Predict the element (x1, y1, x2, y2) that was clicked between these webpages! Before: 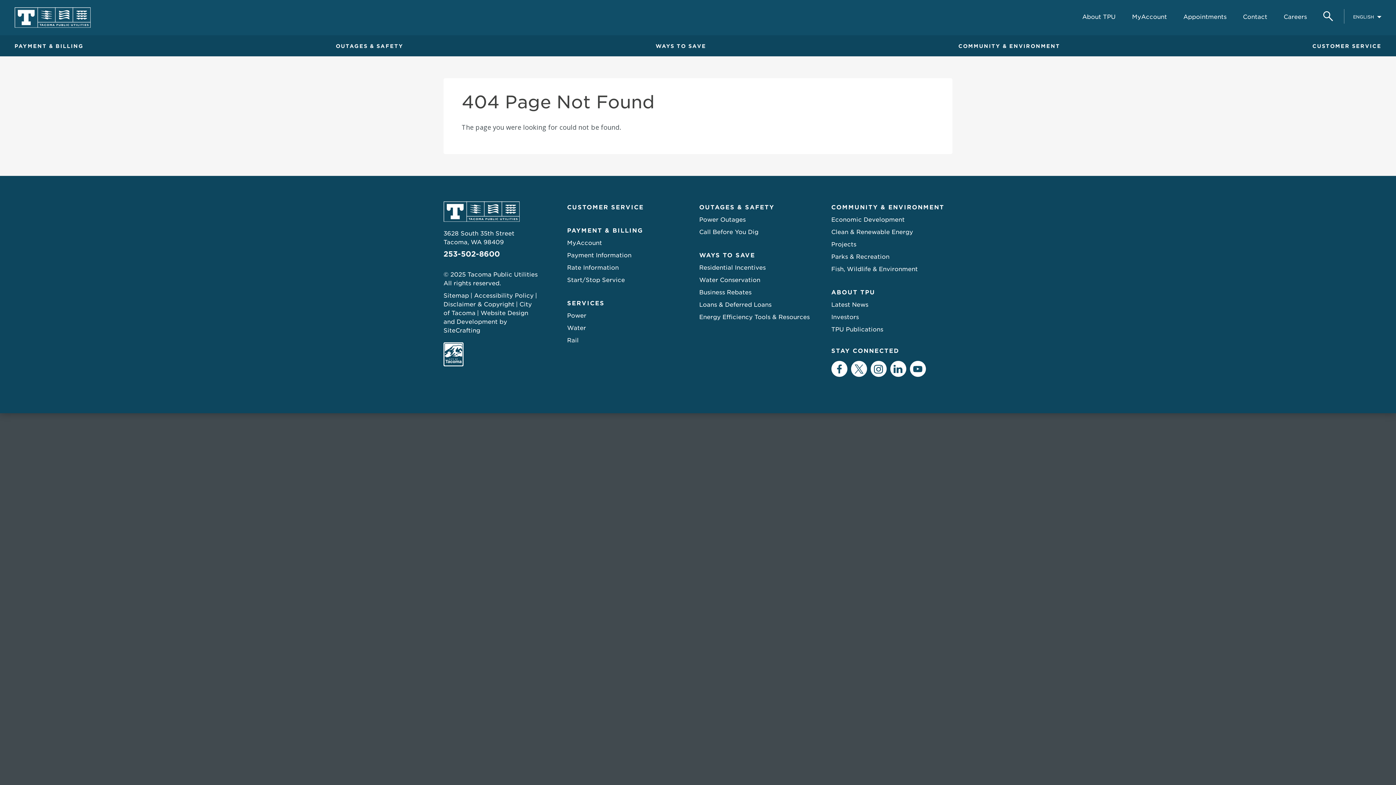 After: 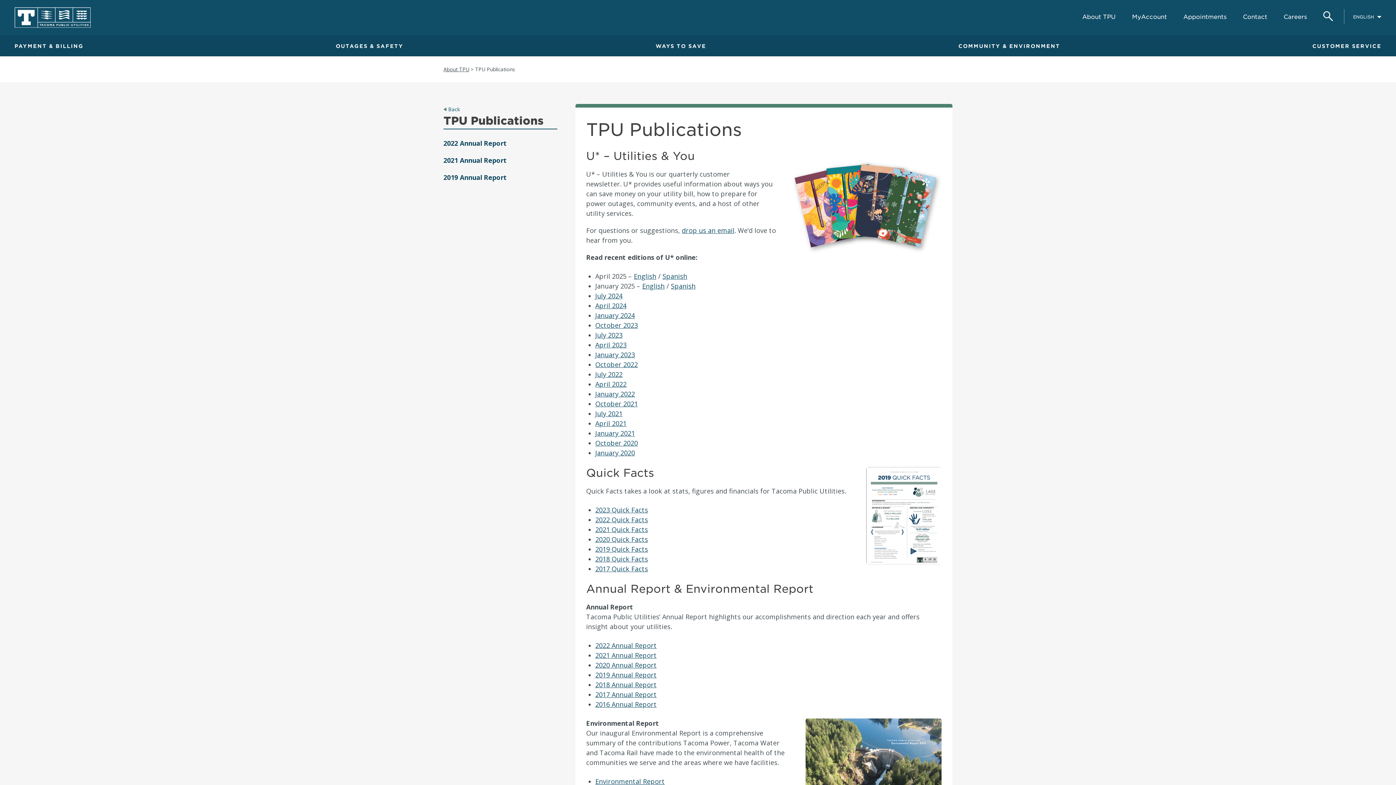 Action: label: TPU Publications bbox: (831, 323, 883, 336)